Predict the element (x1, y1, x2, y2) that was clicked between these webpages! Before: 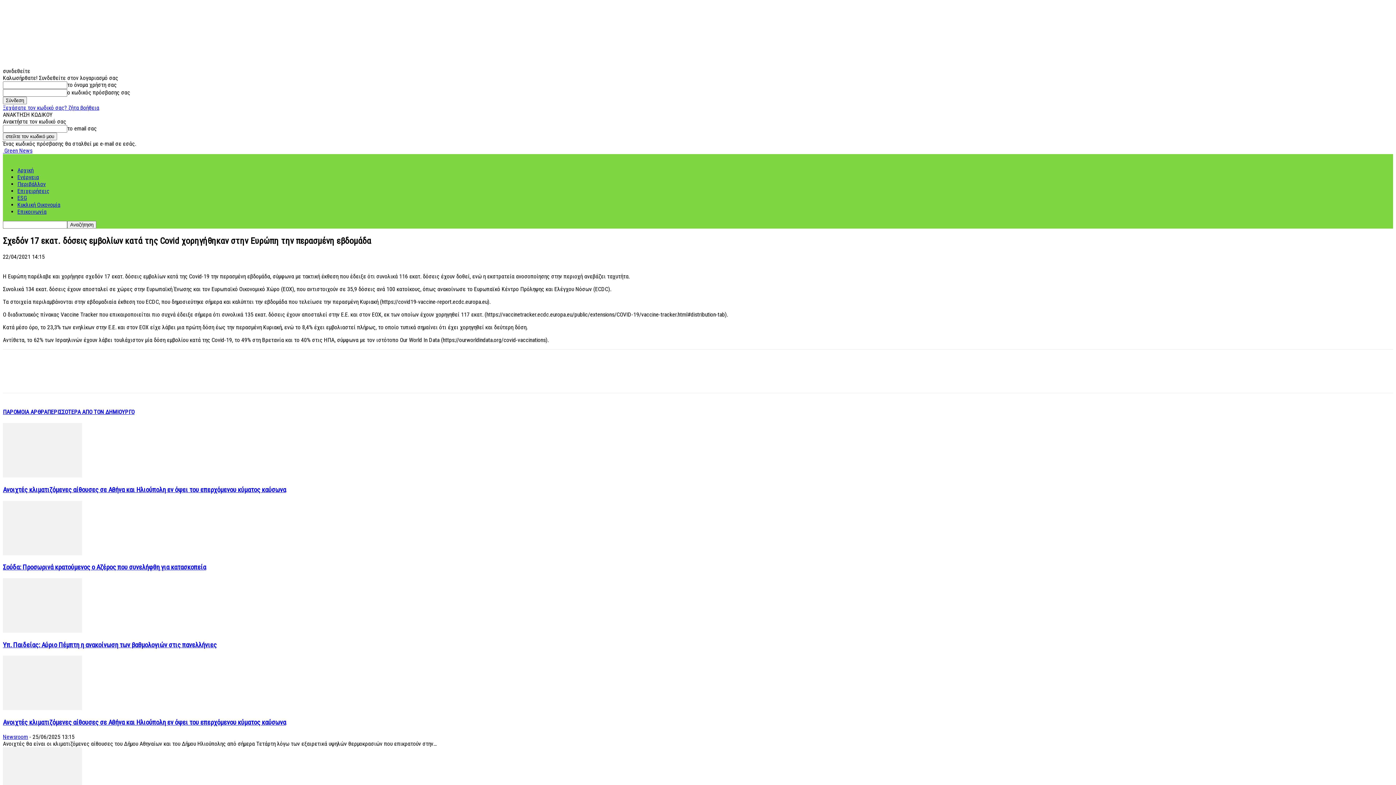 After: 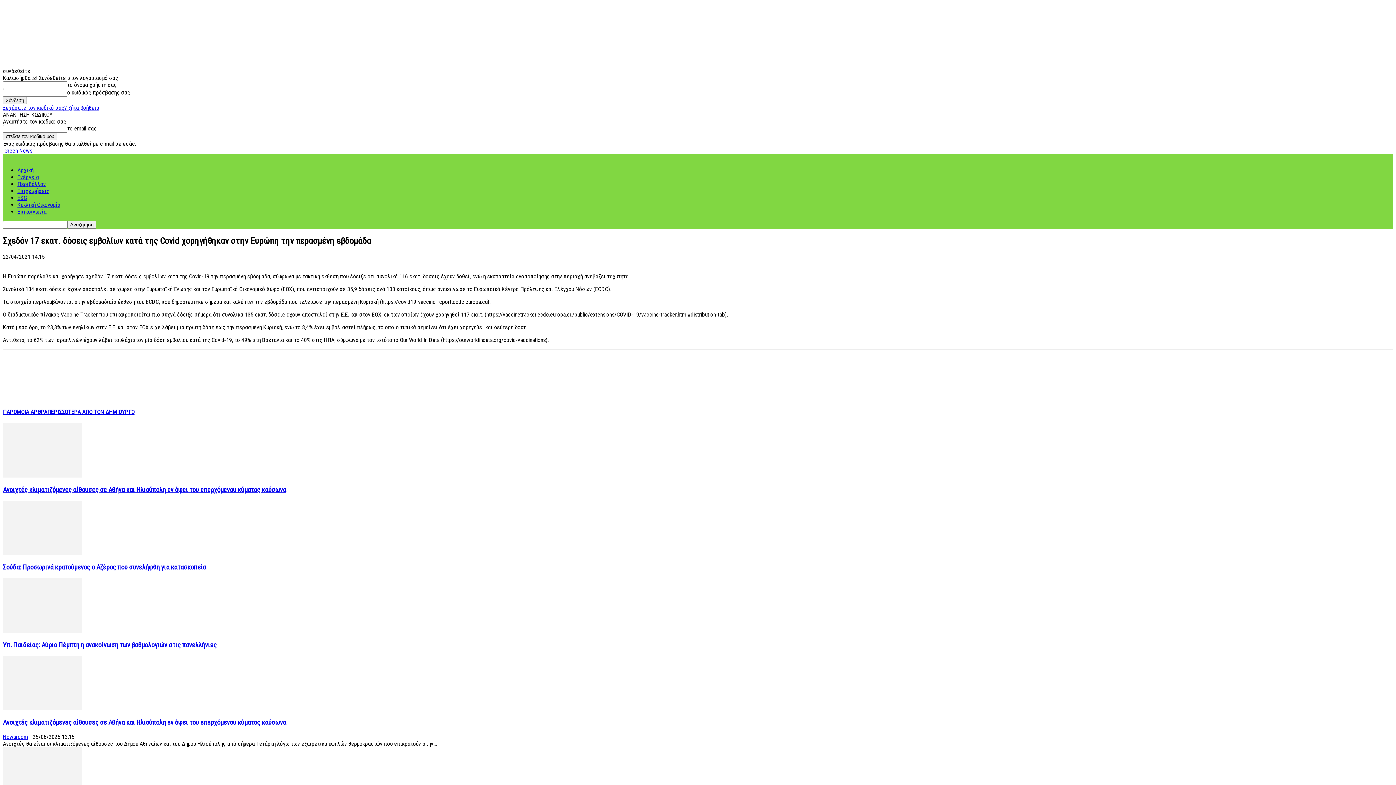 Action: bbox: (133, 370, 157, 385)